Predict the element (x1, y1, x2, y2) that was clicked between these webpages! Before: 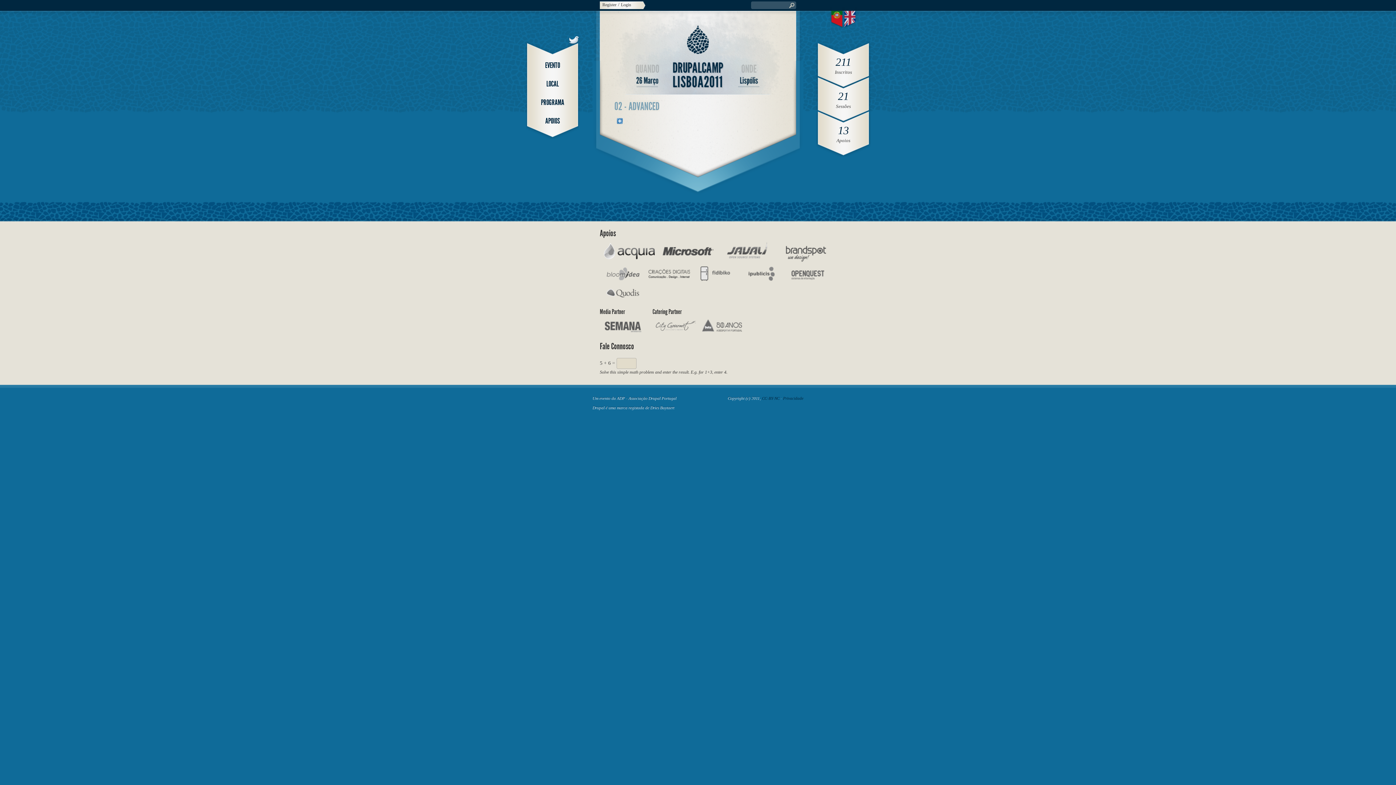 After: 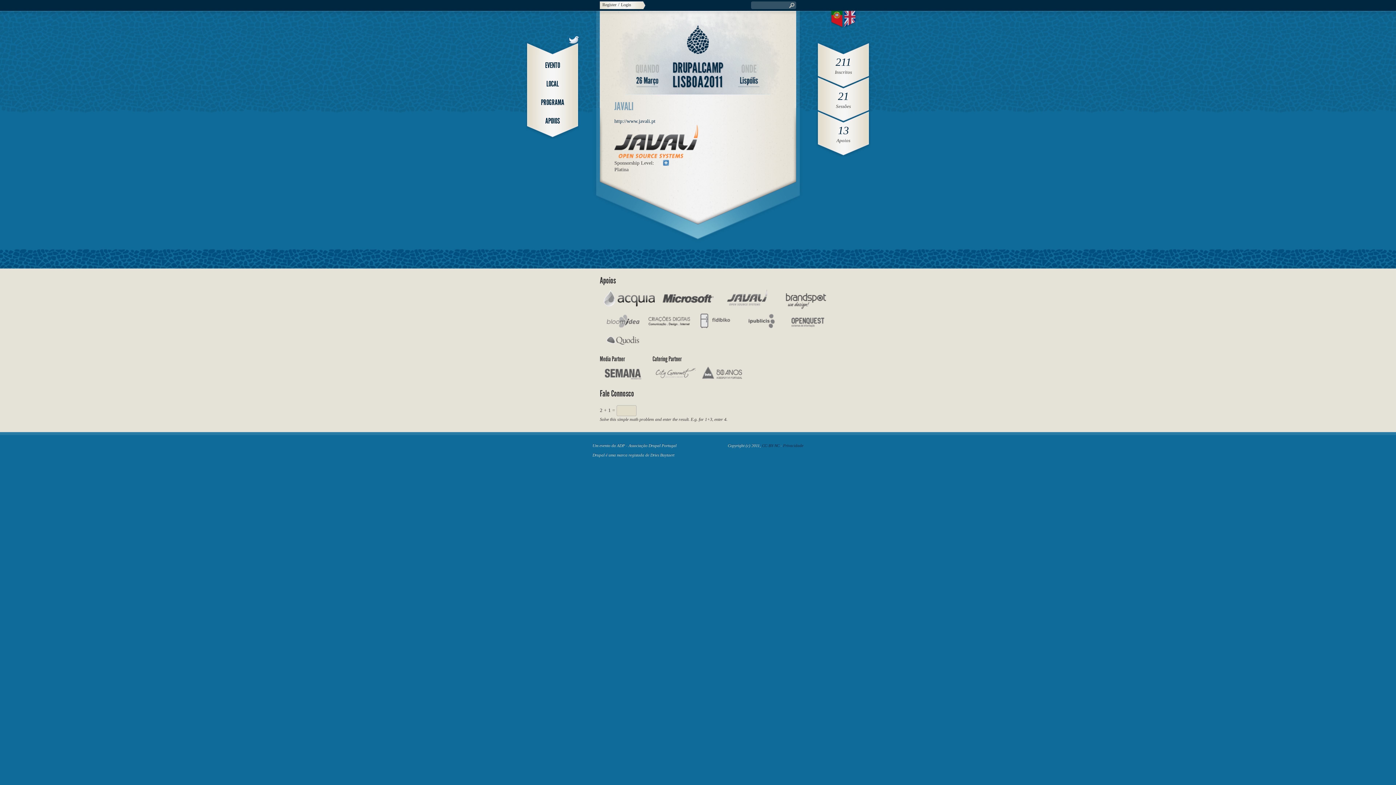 Action: bbox: (720, 242, 774, 262)